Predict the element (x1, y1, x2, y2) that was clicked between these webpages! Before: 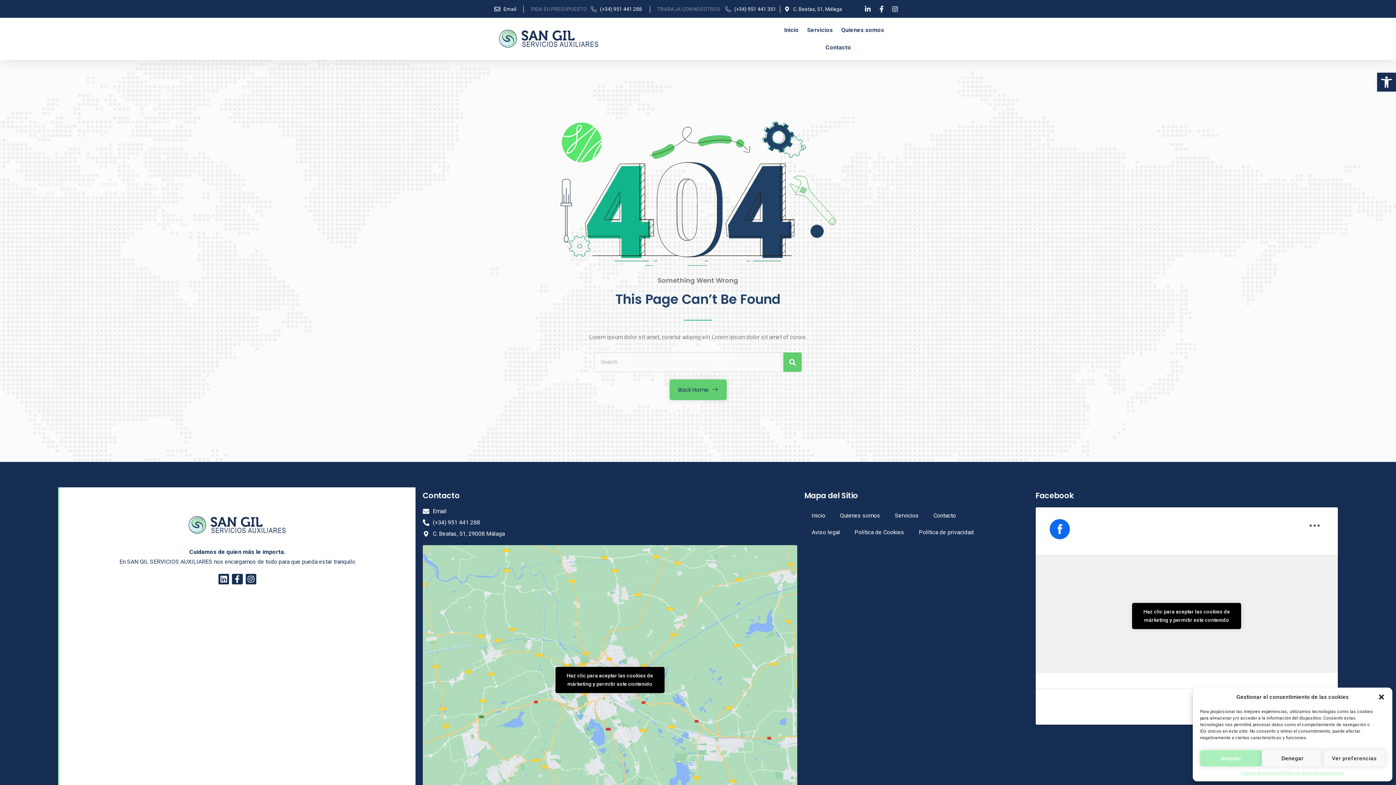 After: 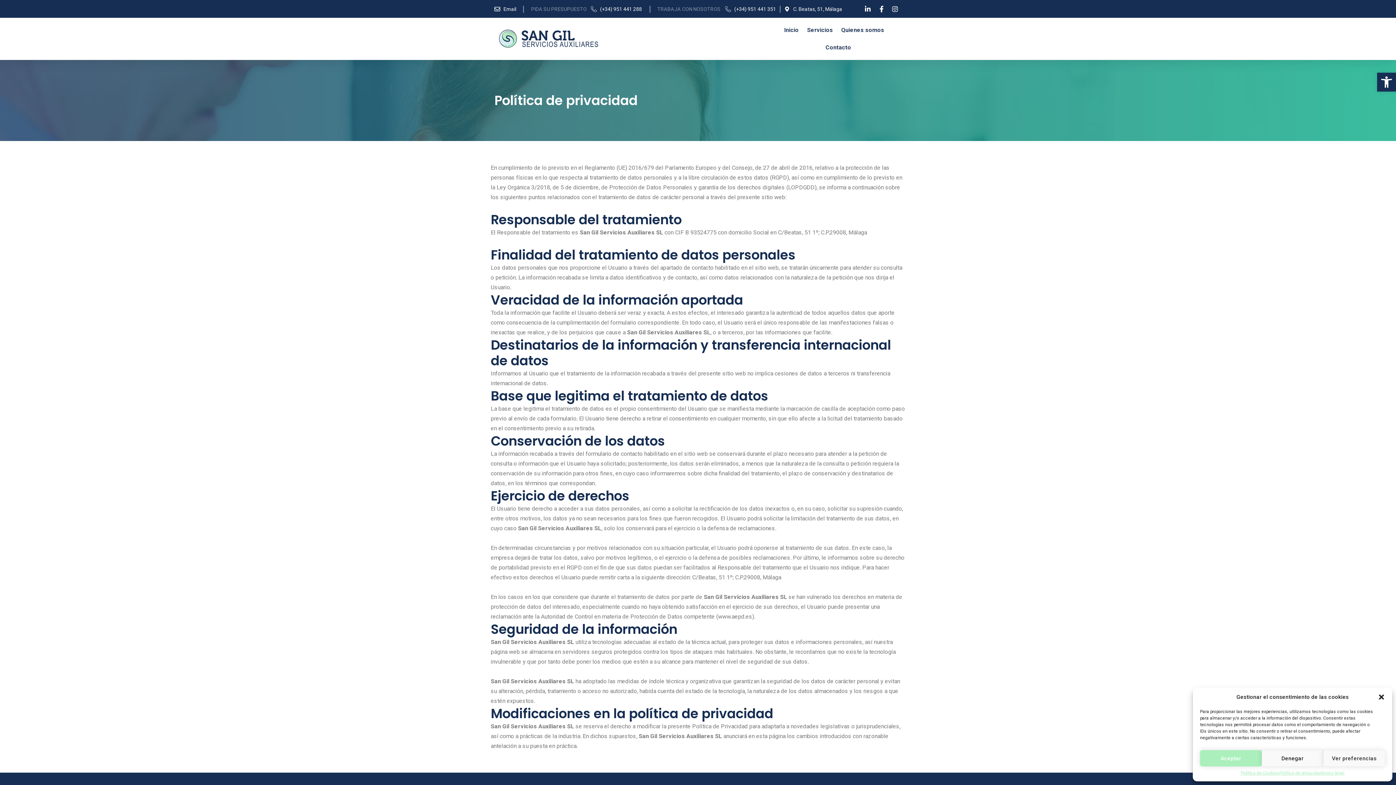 Action: bbox: (1279, 770, 1322, 776) label: Política de privacidad